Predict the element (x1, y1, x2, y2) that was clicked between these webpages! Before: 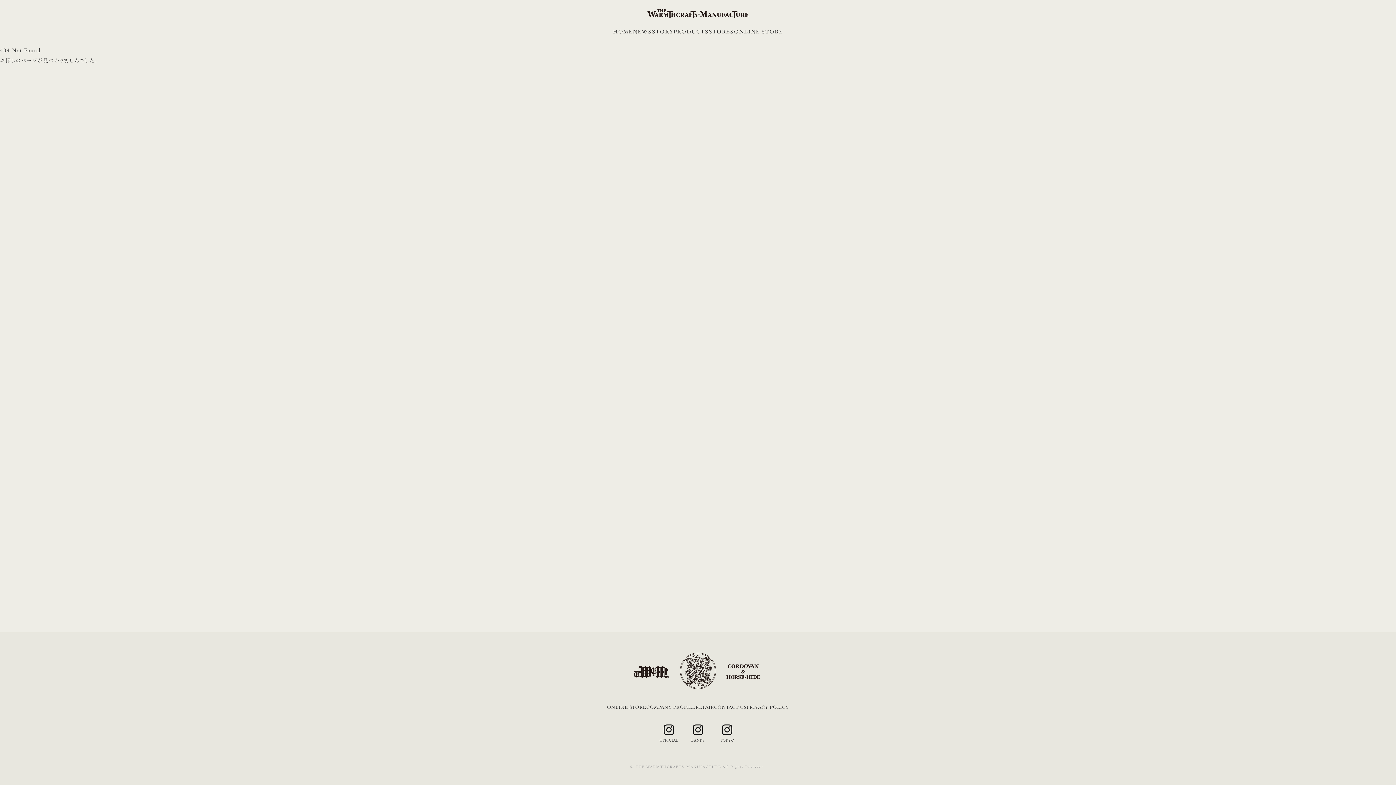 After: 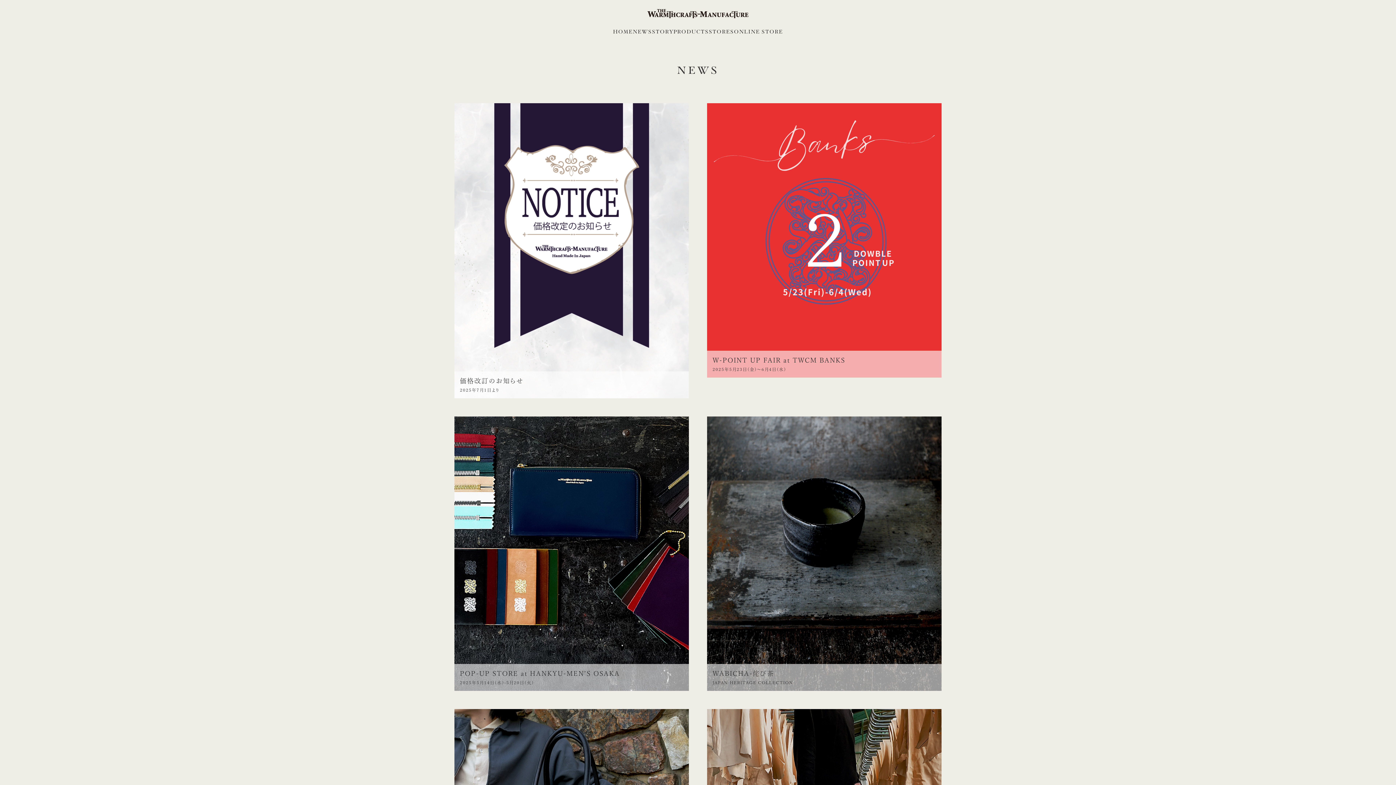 Action: bbox: (633, 18, 652, 45) label: NEWS